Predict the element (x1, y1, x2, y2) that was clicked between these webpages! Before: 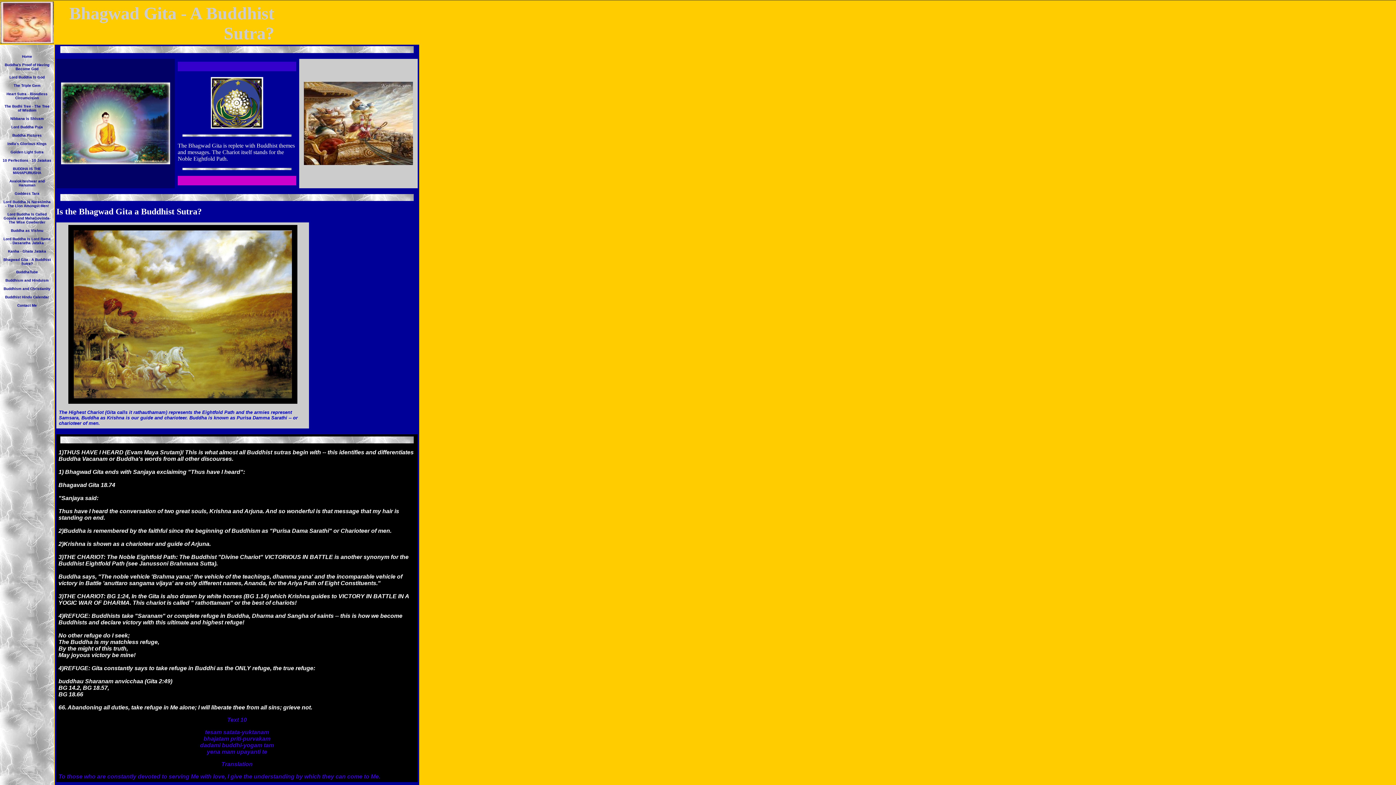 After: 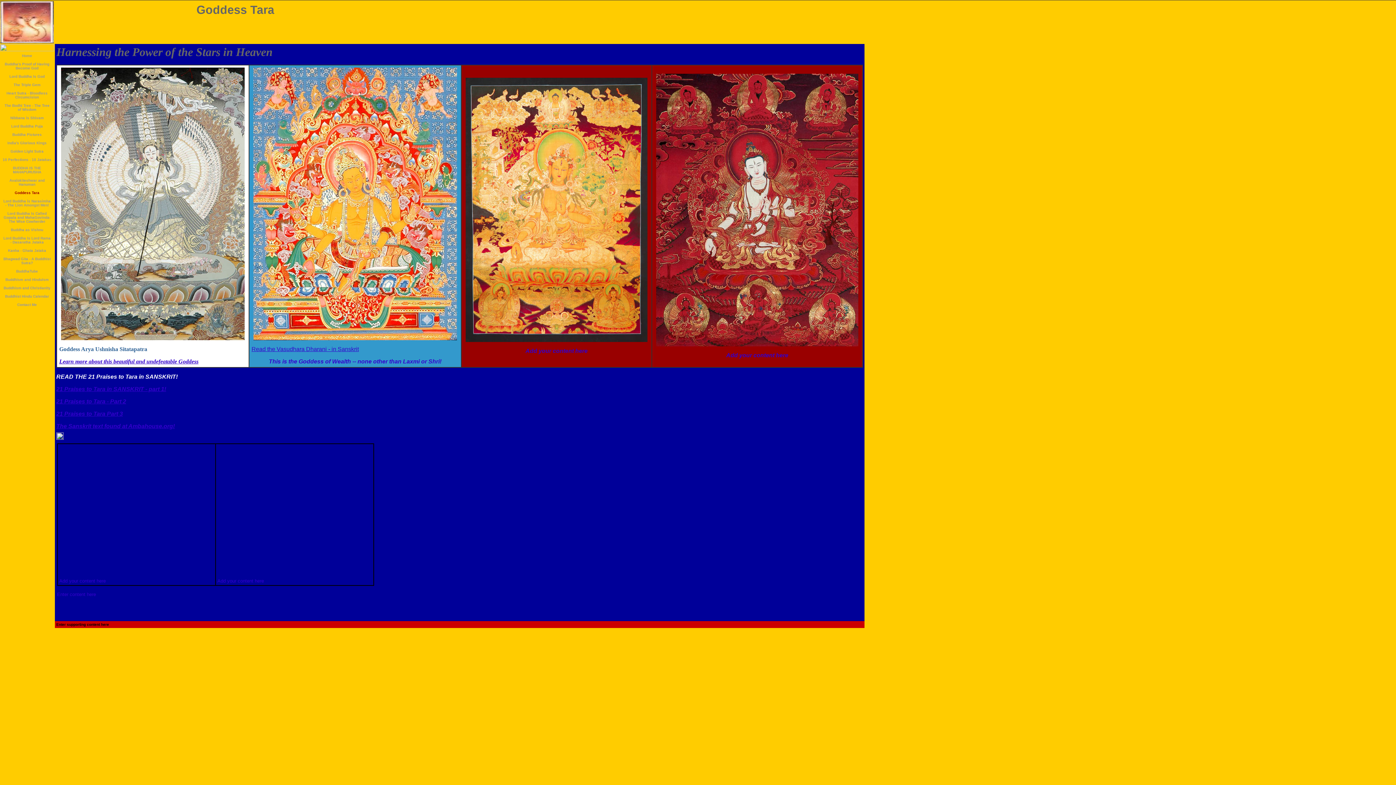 Action: bbox: (14, 189, 39, 196) label: Goddess Tara